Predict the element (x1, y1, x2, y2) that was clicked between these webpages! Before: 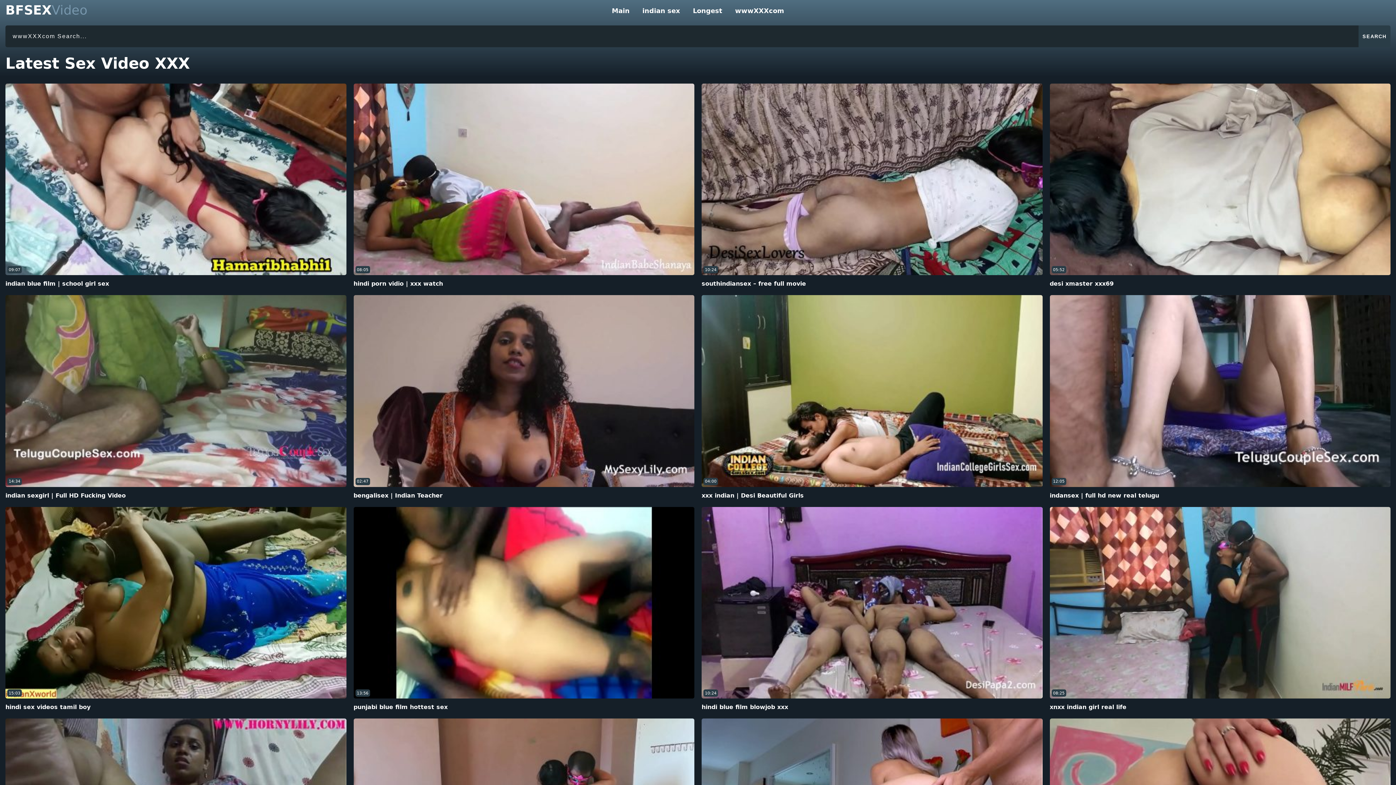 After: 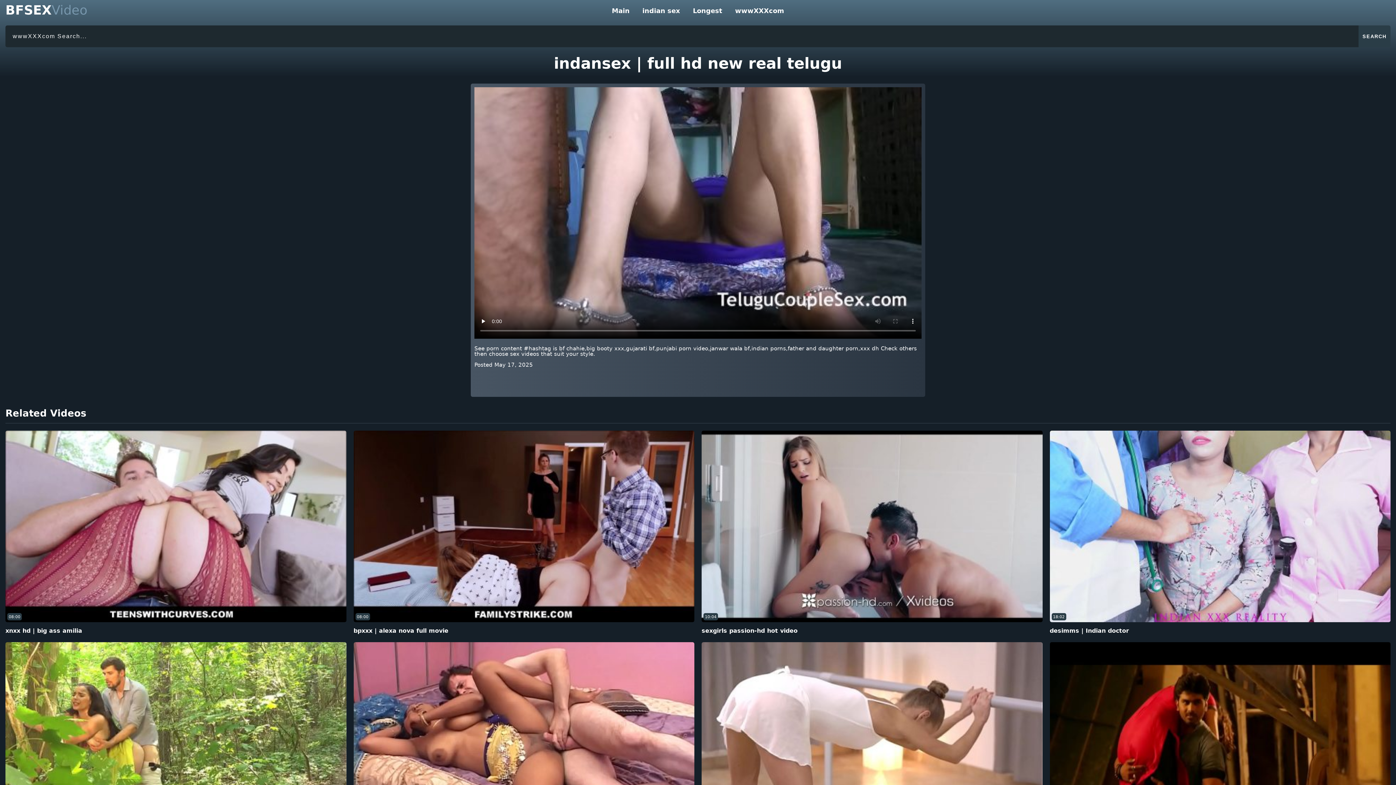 Action: label: 12:05 bbox: (1050, 295, 1390, 487)